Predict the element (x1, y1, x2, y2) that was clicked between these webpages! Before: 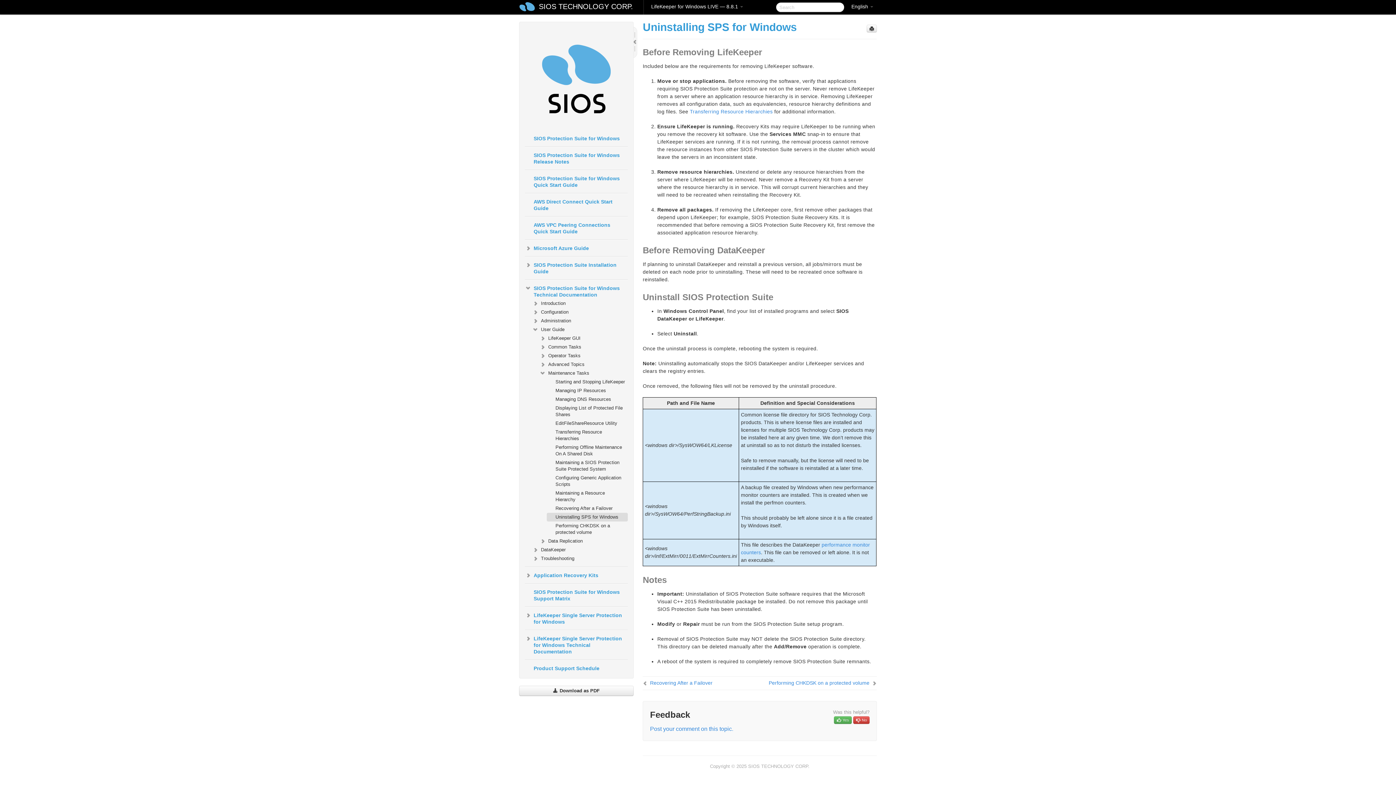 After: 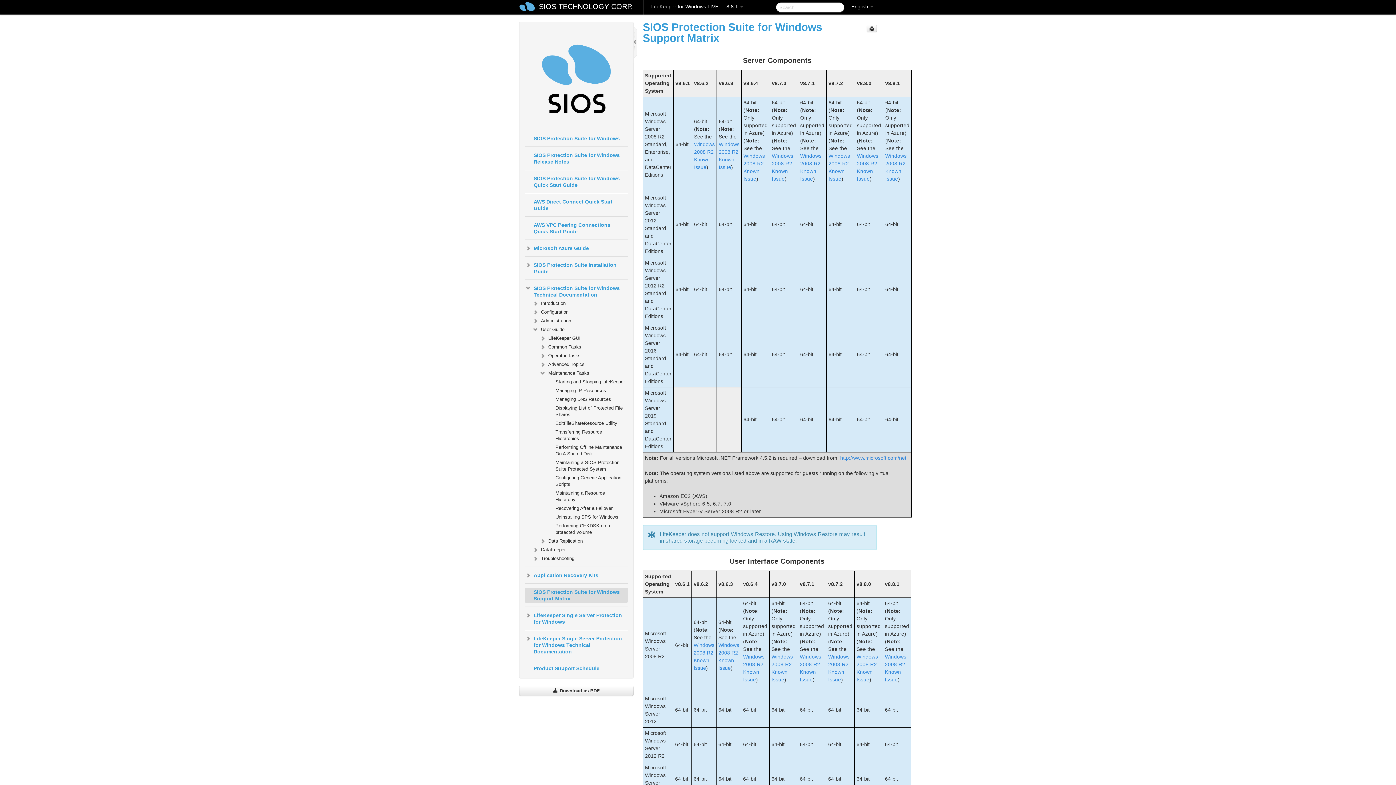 Action: bbox: (525, 588, 627, 603) label: SIOS Protection Suite for Windows Support Matrix